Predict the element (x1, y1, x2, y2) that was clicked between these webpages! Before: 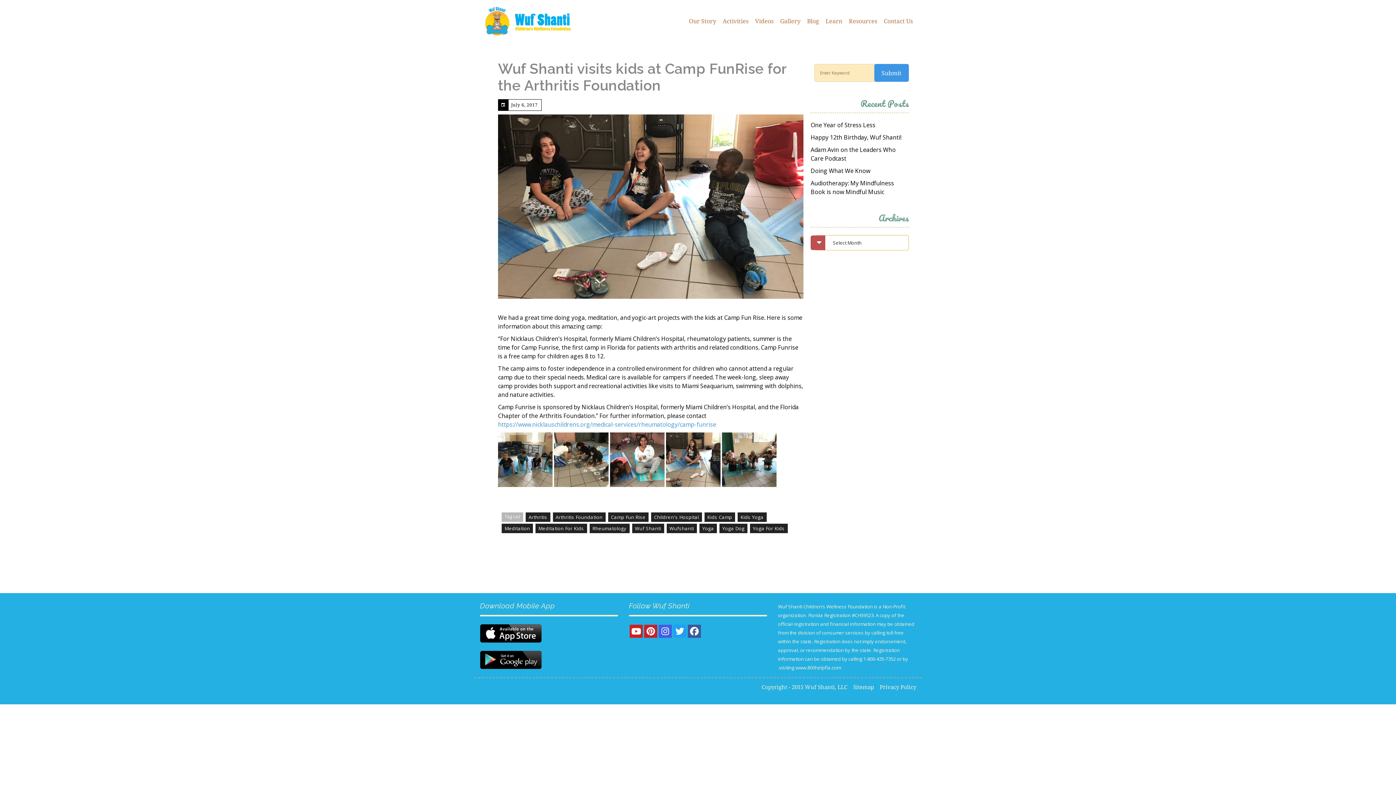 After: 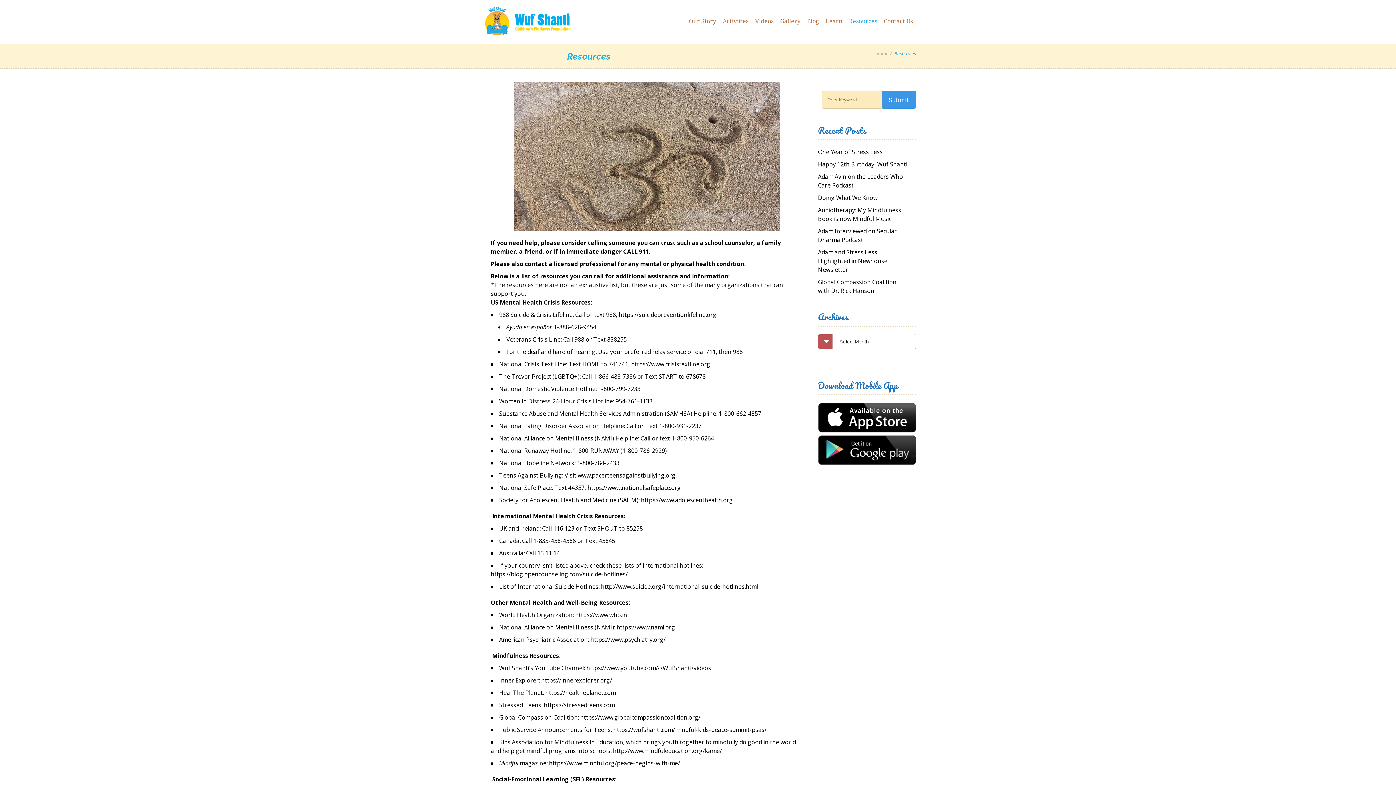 Action: bbox: (845, 8, 880, 35) label: Resources